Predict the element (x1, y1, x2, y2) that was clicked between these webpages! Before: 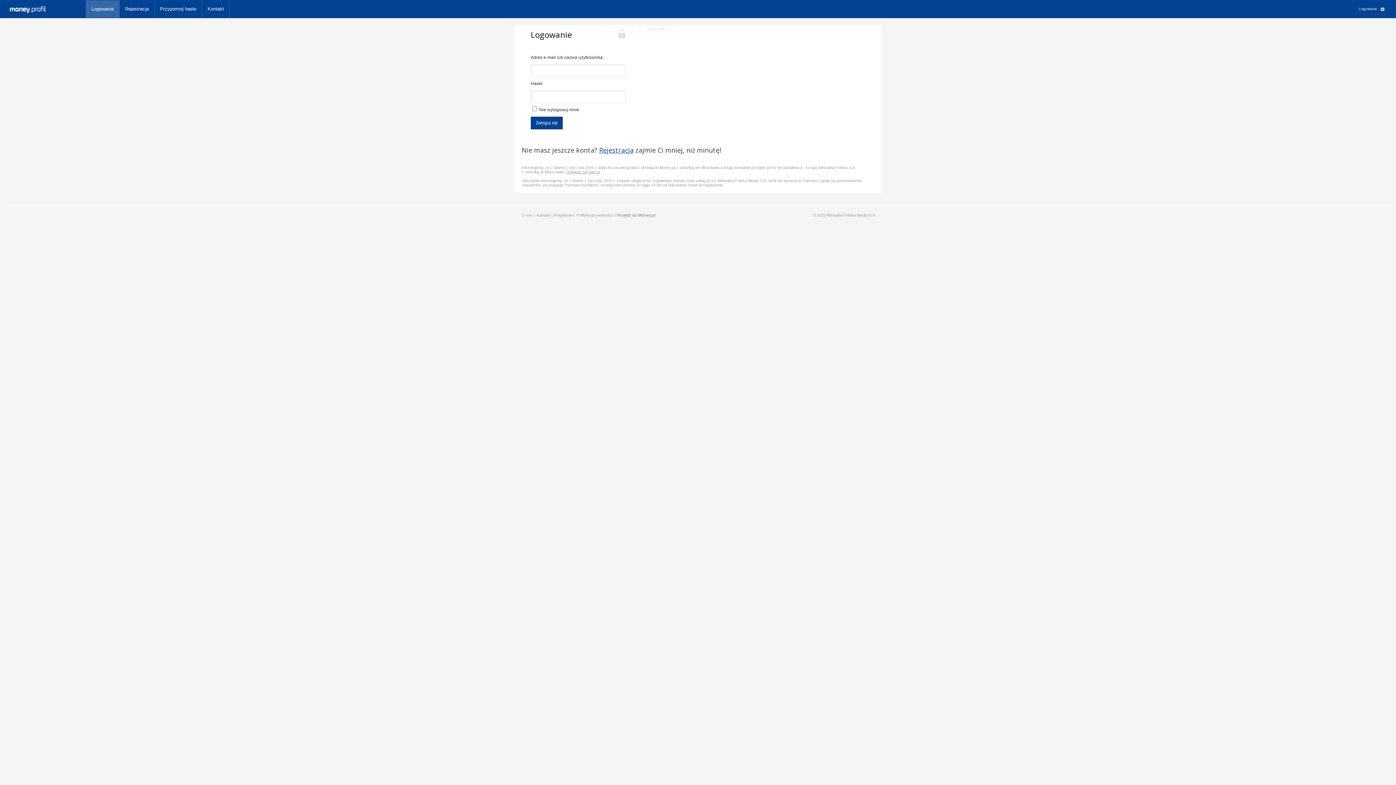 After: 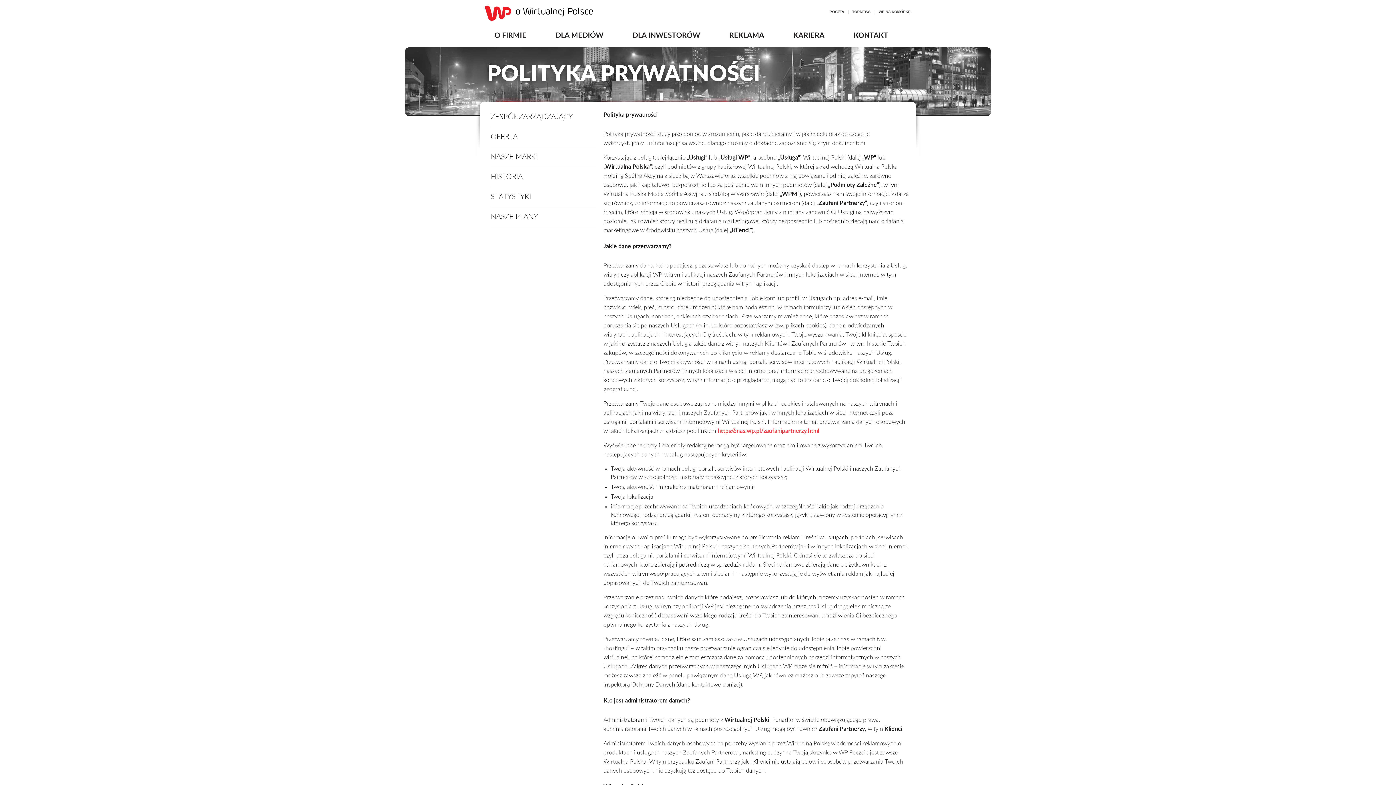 Action: label: Polityka prywatności bbox: (576, 213, 613, 217)